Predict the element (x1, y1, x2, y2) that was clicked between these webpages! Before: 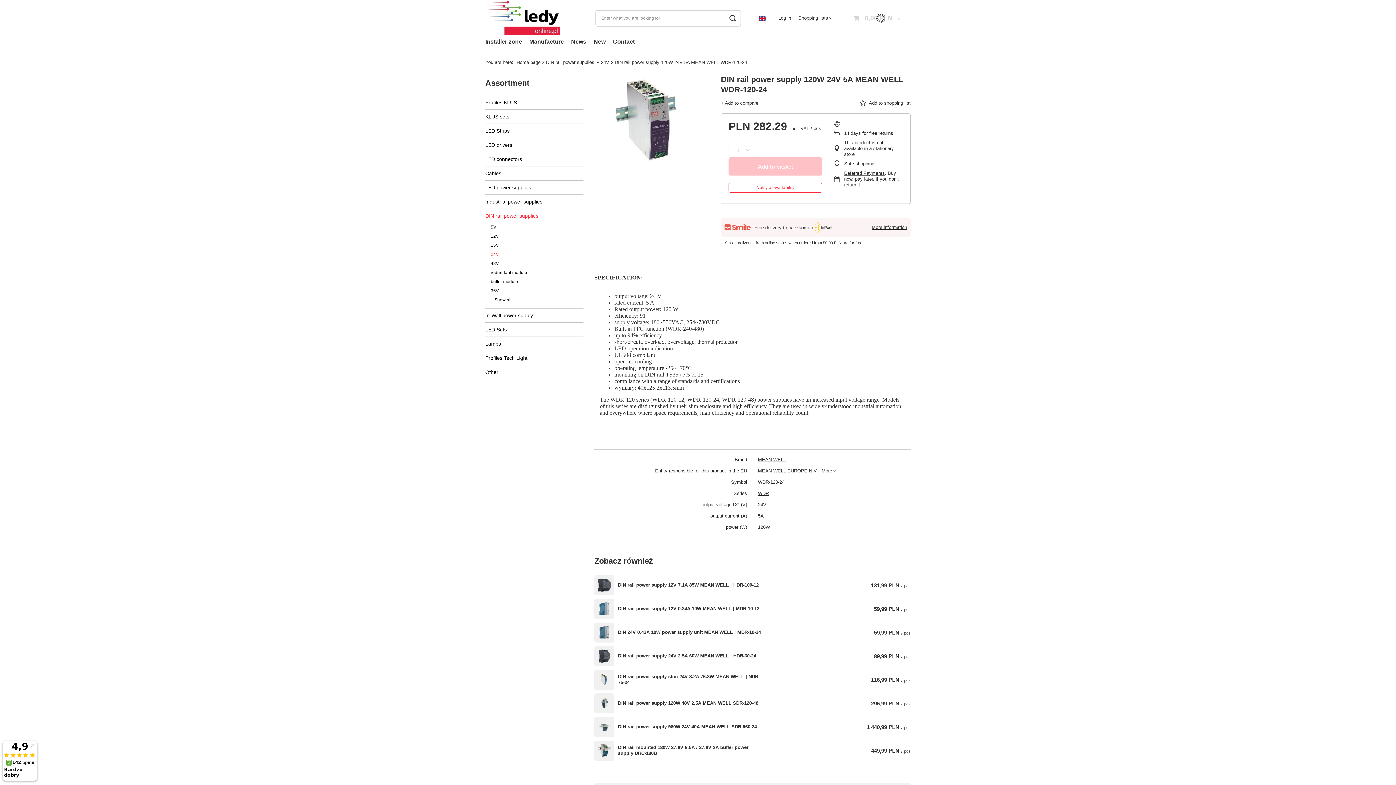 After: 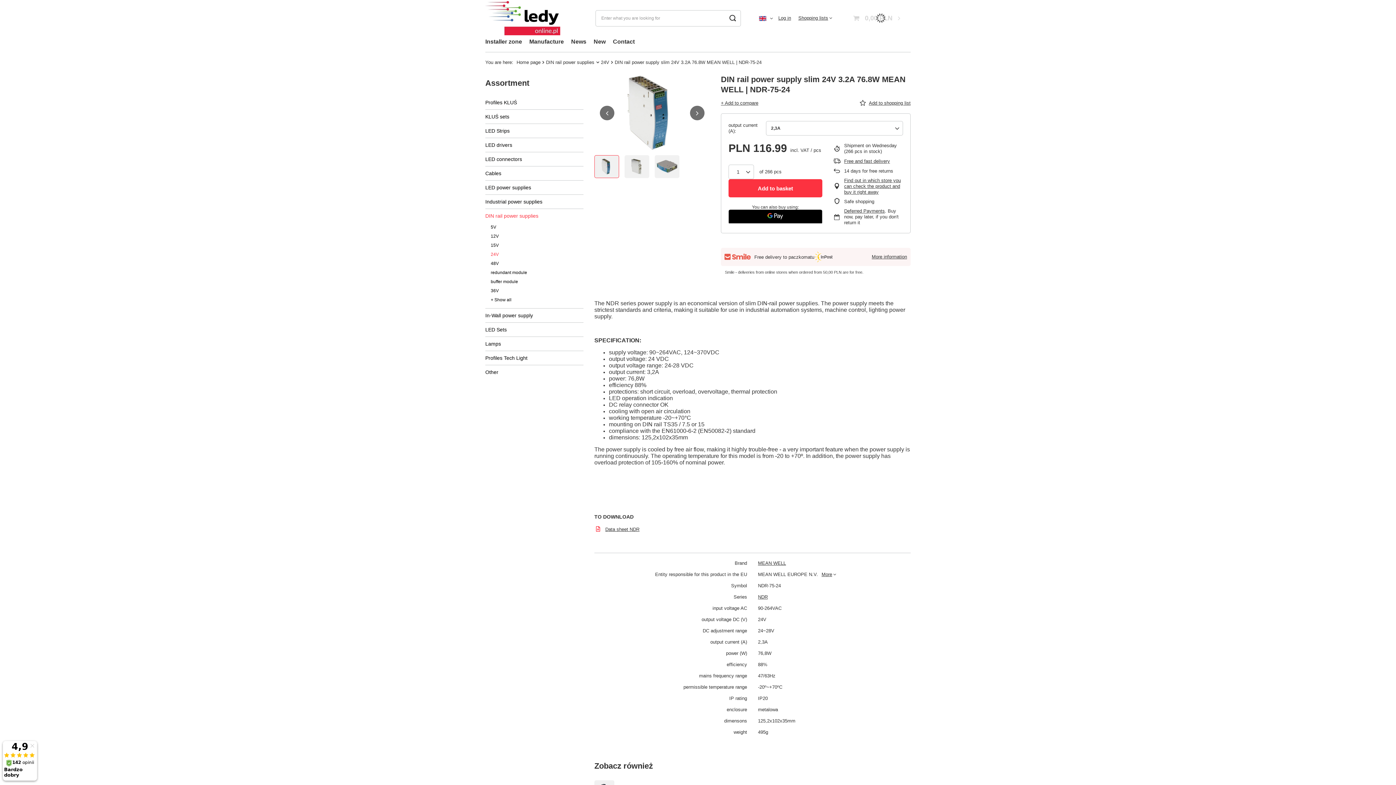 Action: label: DIN rail power supply slim 24V 3.2A 76.8W MEAN WELL | NDR-75-24 bbox: (618, 674, 764, 685)